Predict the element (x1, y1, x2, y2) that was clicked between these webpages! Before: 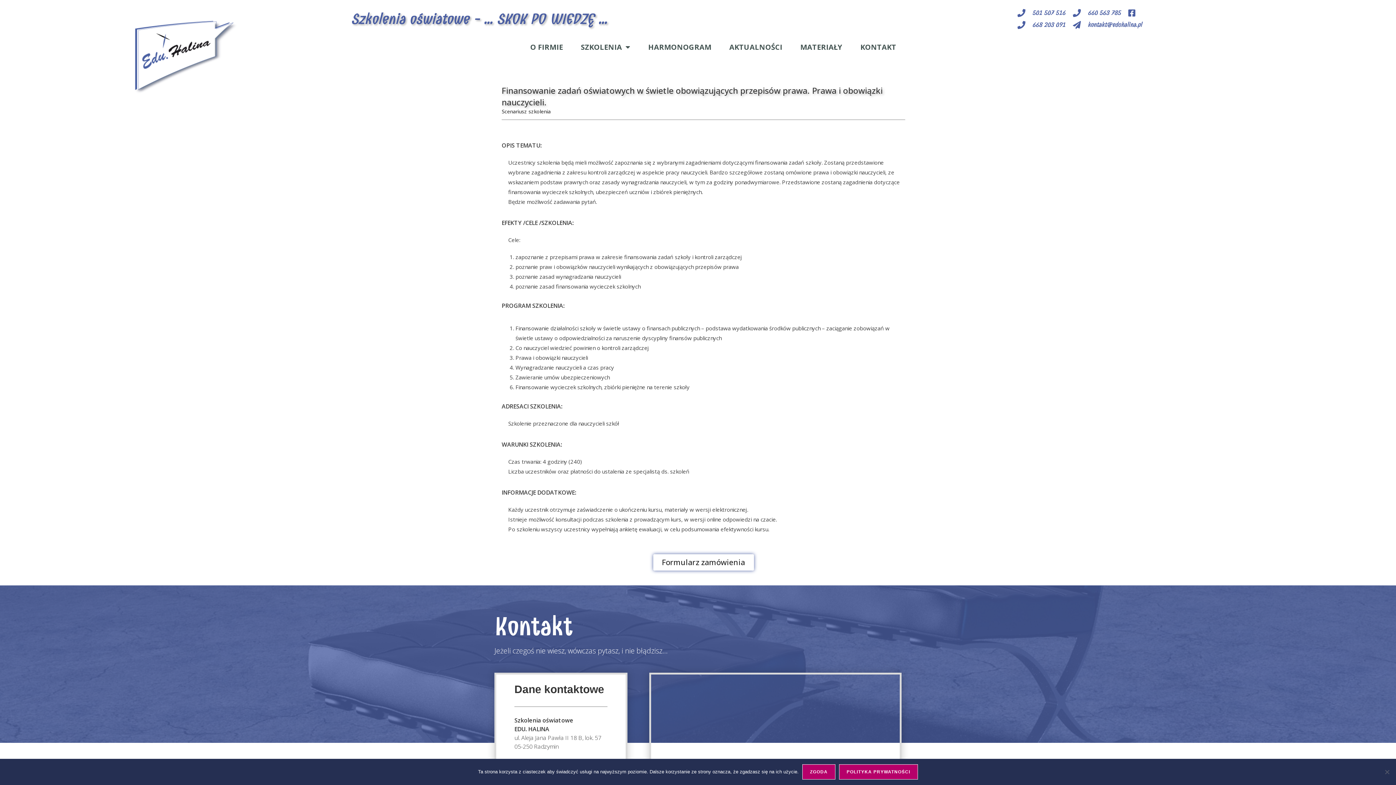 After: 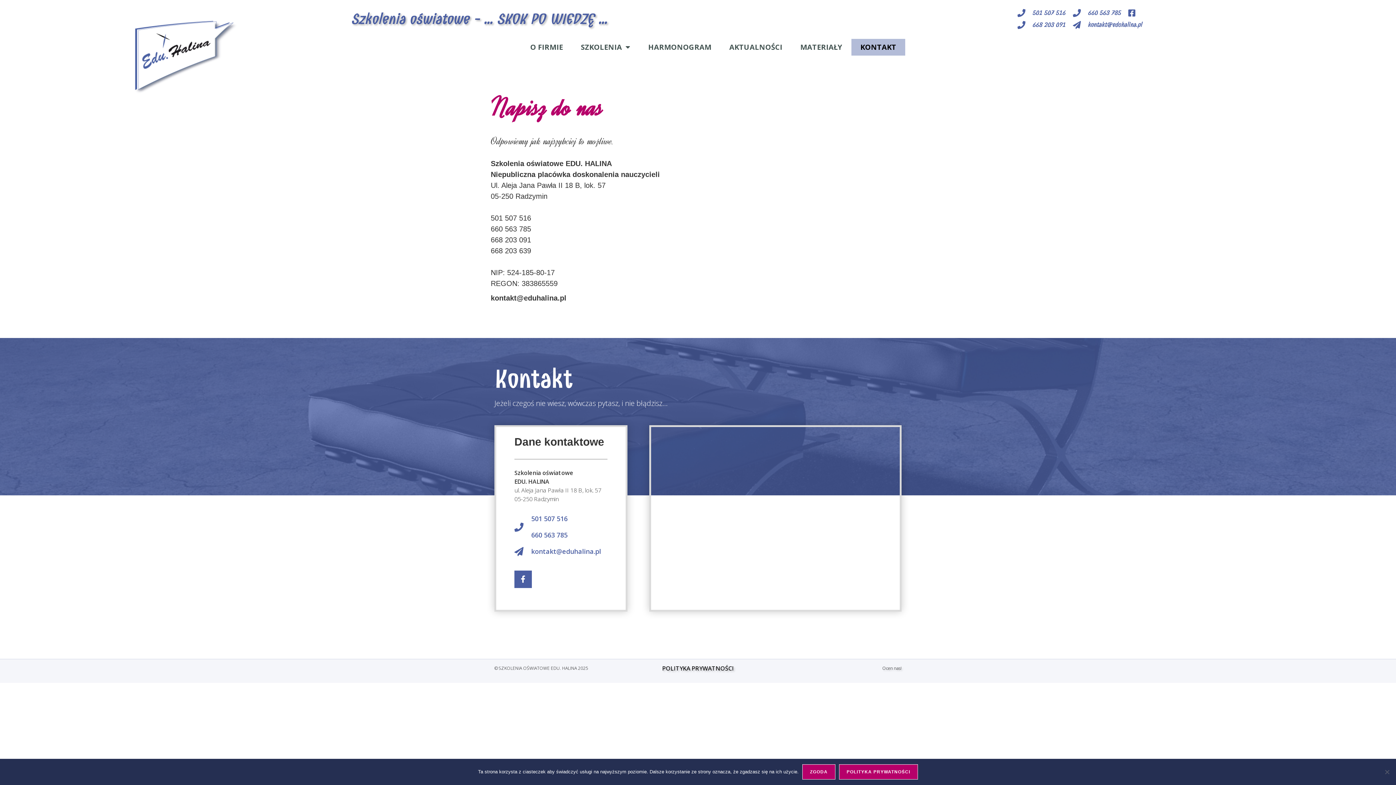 Action: bbox: (851, 38, 905, 55) label: KONTAKT